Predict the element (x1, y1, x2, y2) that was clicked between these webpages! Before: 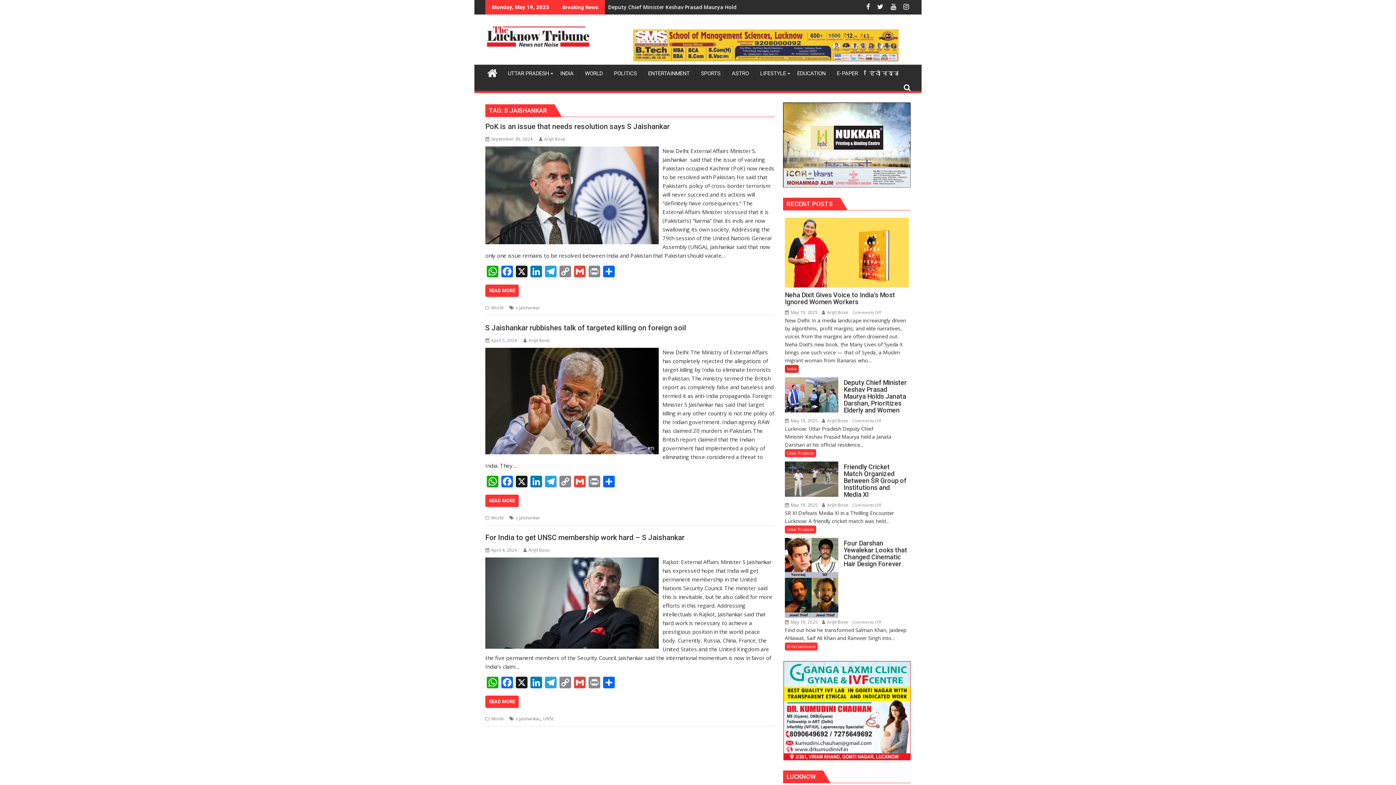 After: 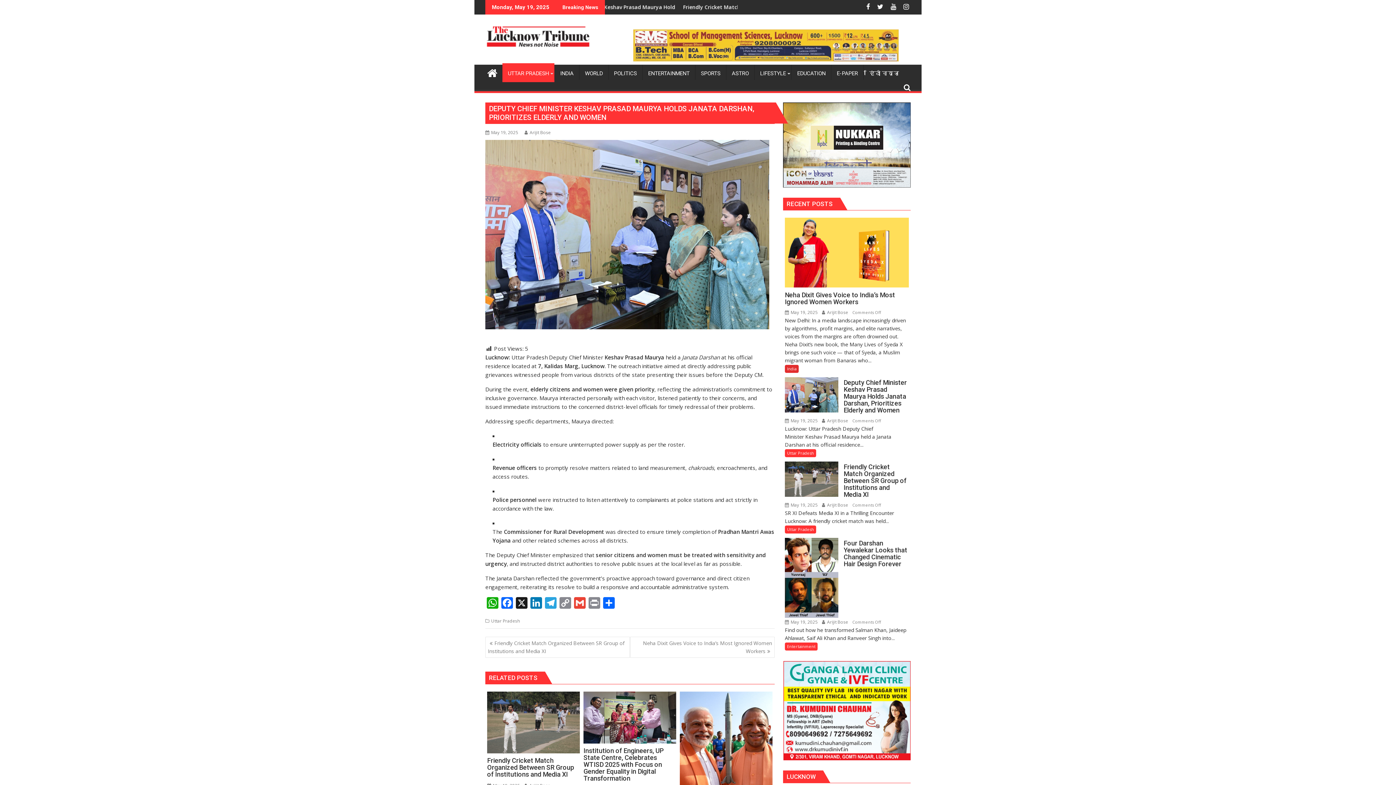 Action: bbox: (785, 377, 838, 412)